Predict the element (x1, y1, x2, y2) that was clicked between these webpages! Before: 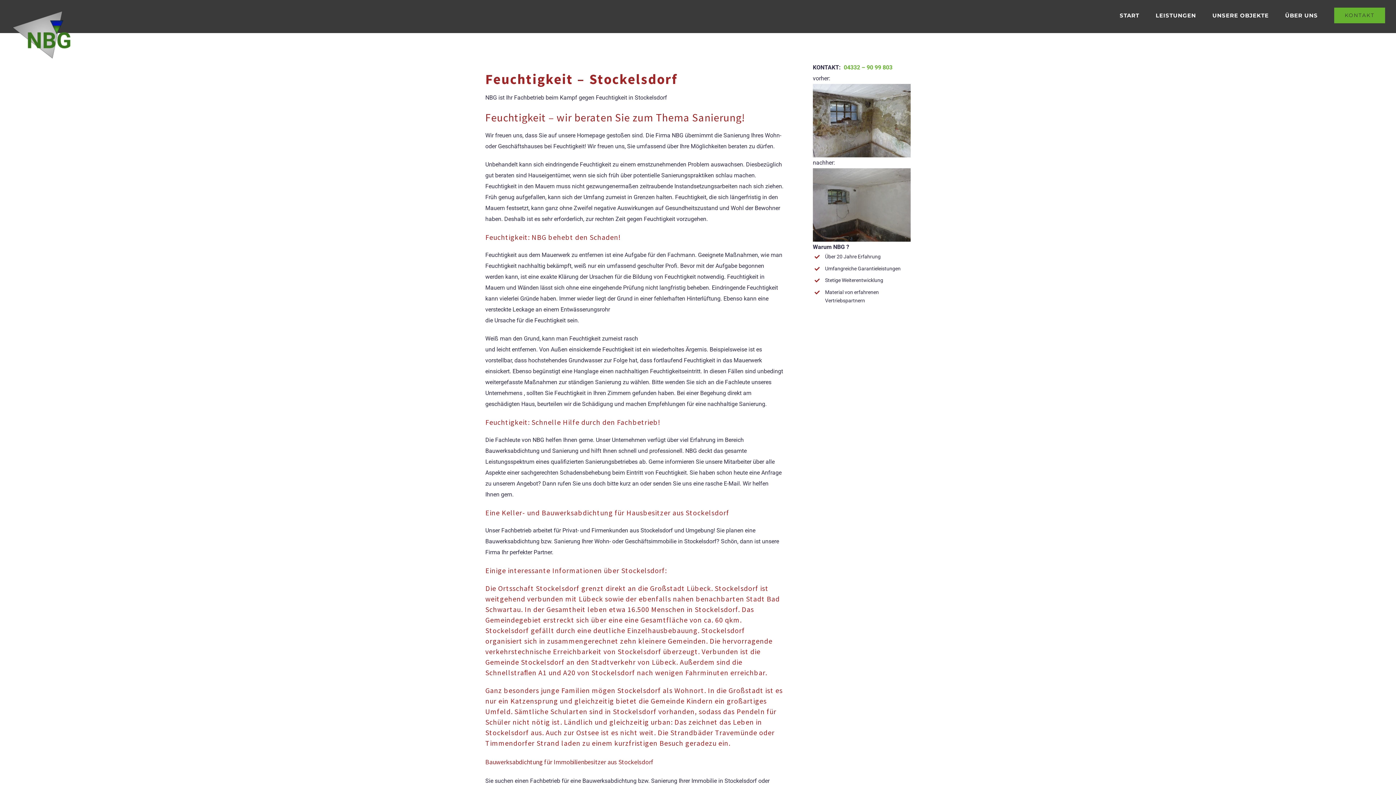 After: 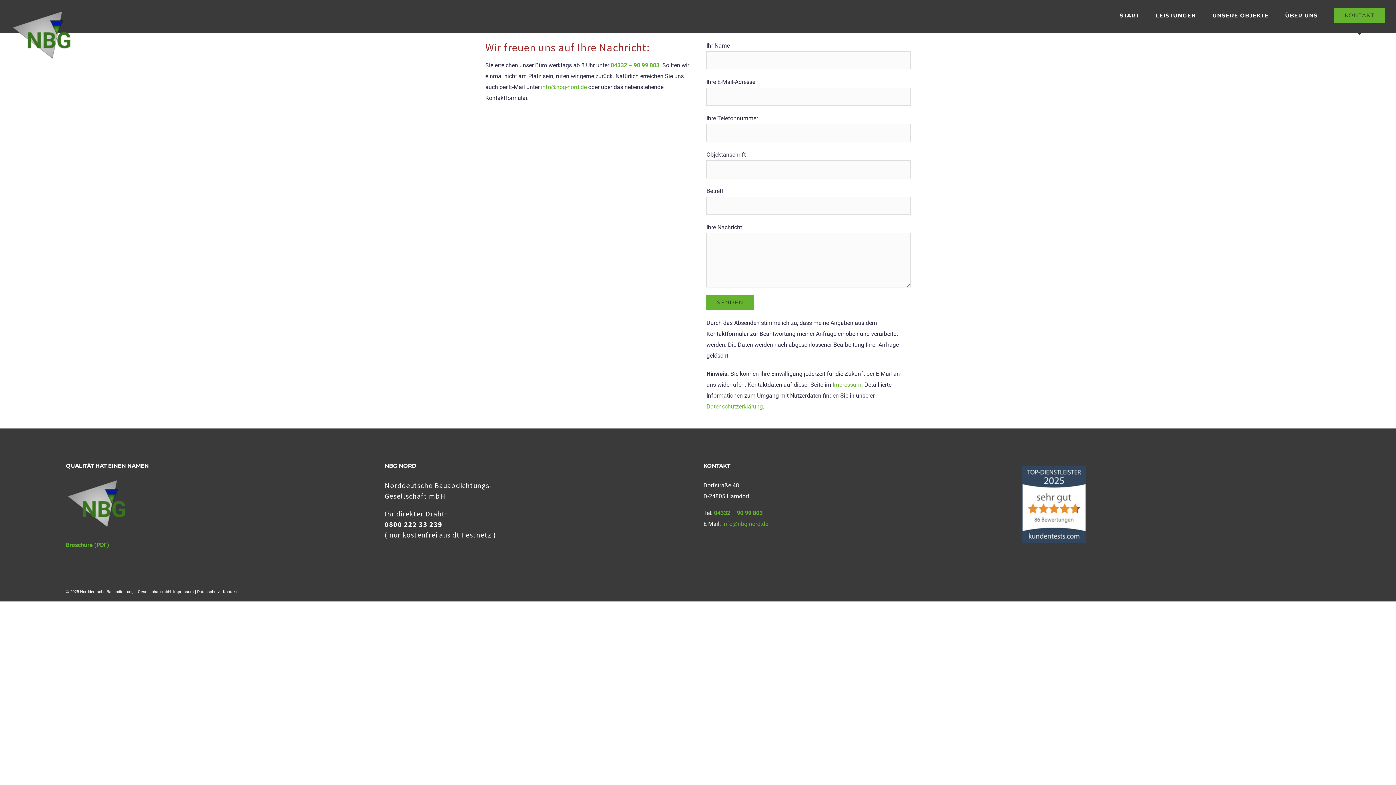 Action: bbox: (1334, 0, 1385, 30) label: KONTAKT